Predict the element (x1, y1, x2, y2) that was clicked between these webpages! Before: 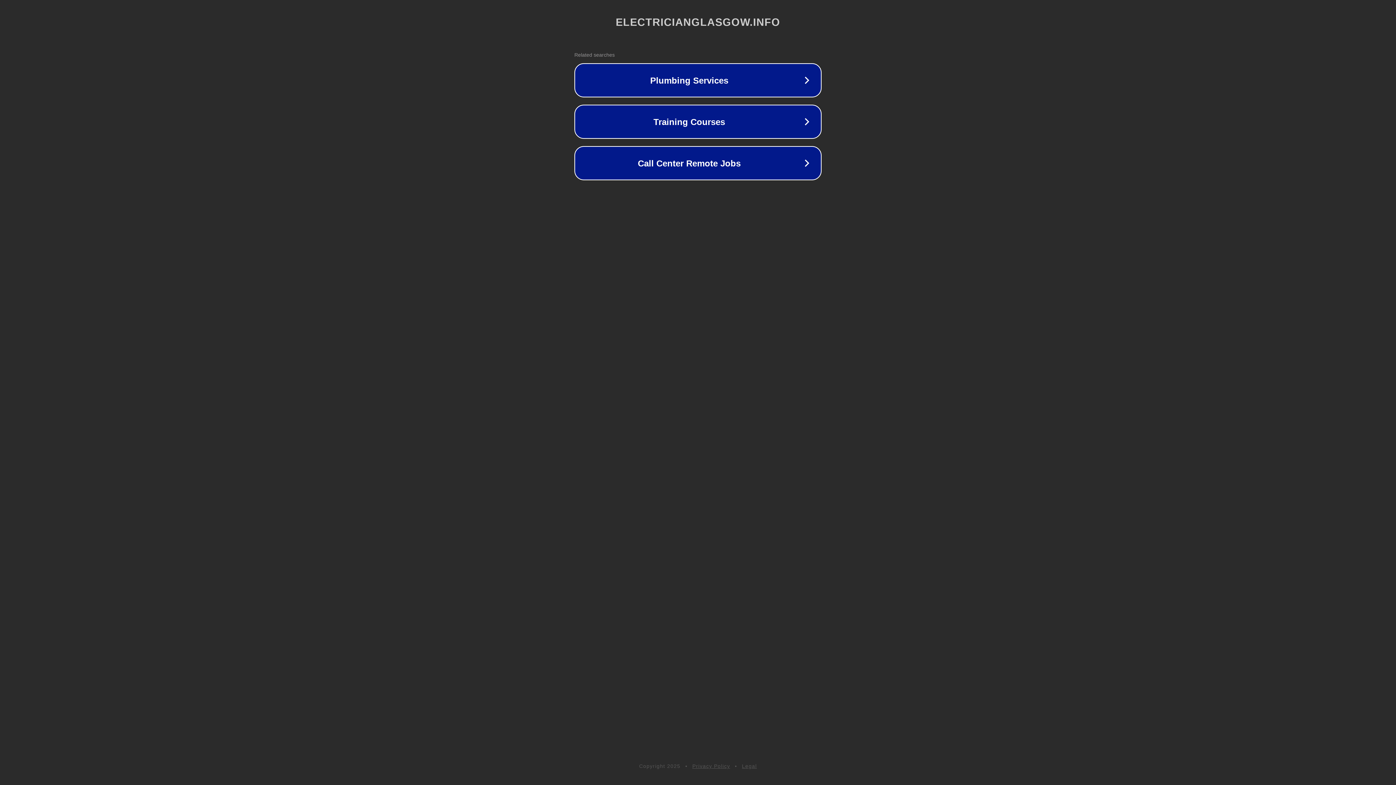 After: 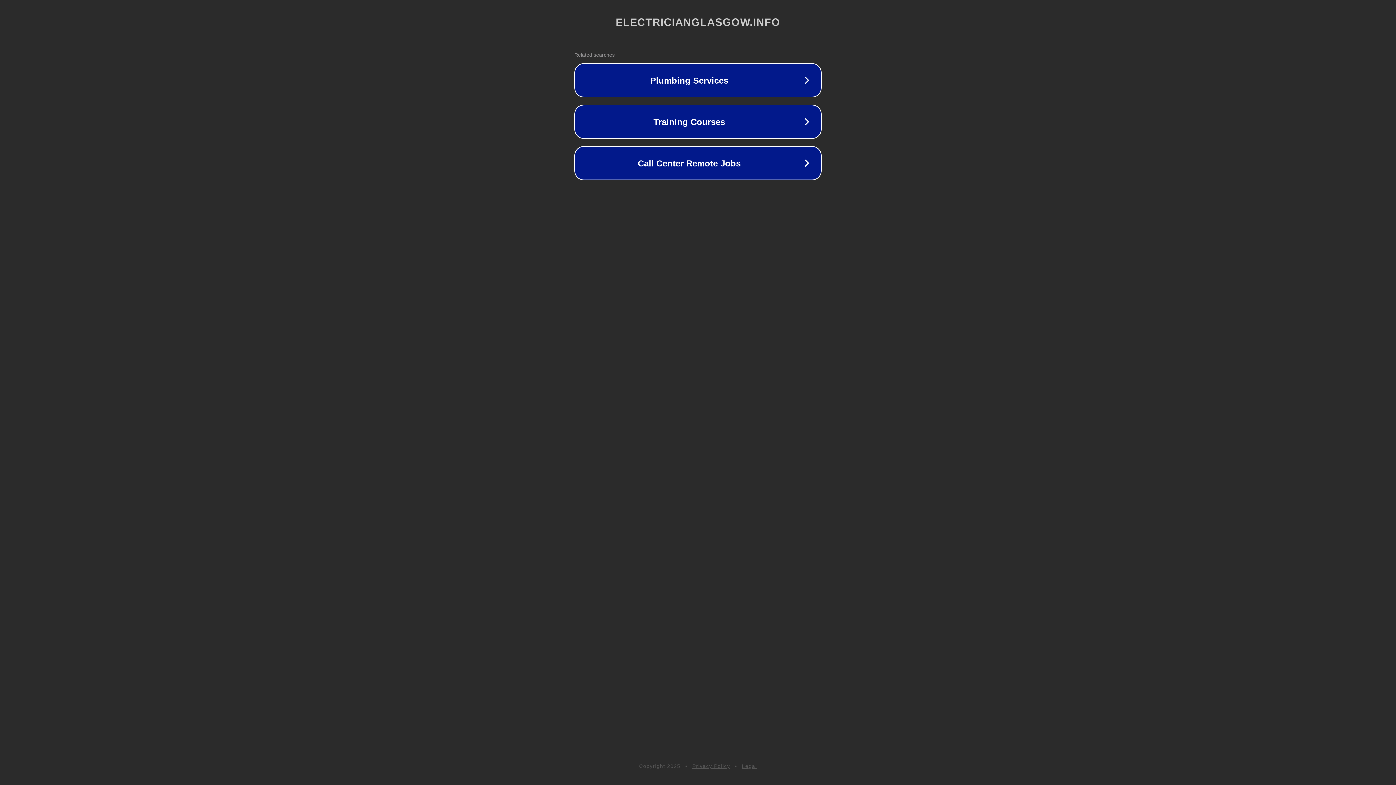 Action: bbox: (742, 763, 757, 769) label: Legal